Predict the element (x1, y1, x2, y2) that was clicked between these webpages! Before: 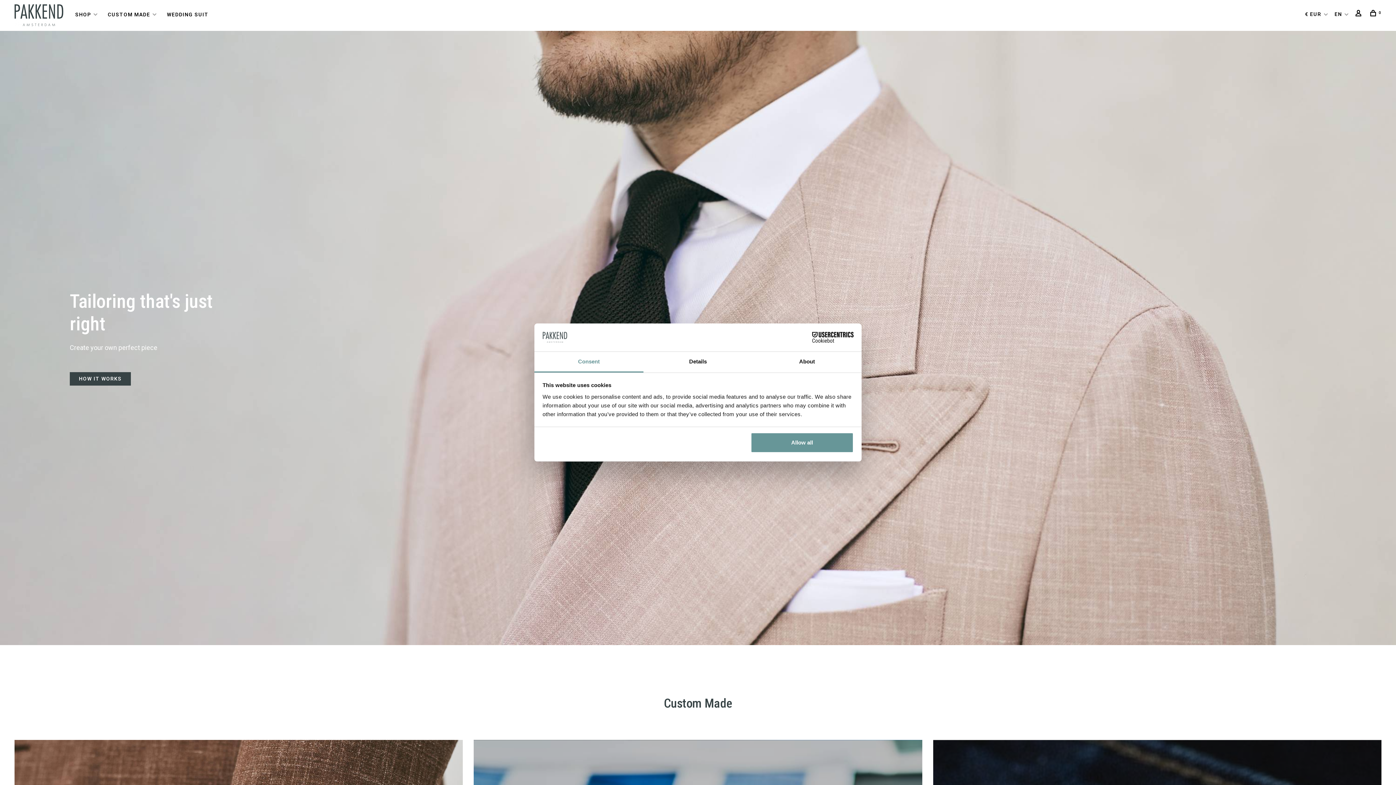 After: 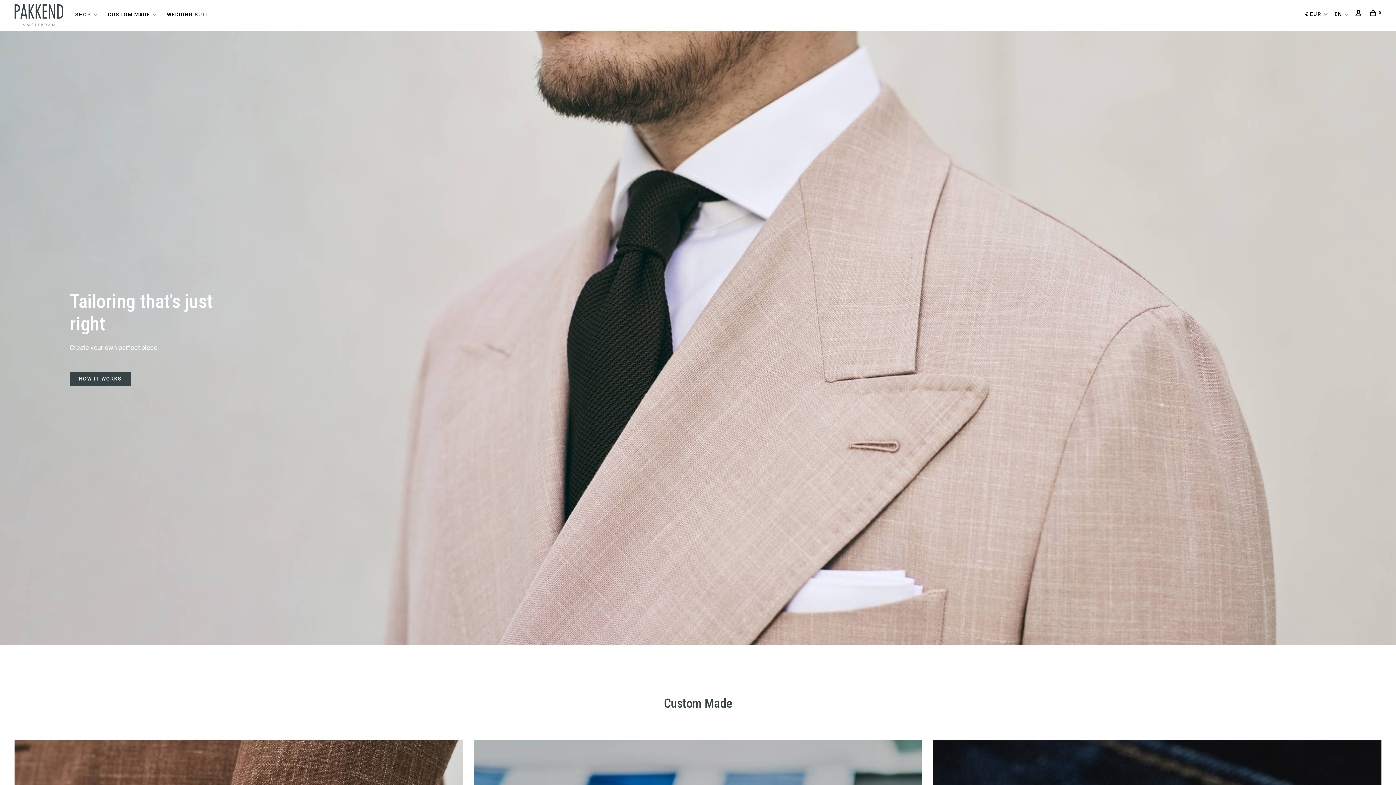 Action: bbox: (14, 9, 63, 20)